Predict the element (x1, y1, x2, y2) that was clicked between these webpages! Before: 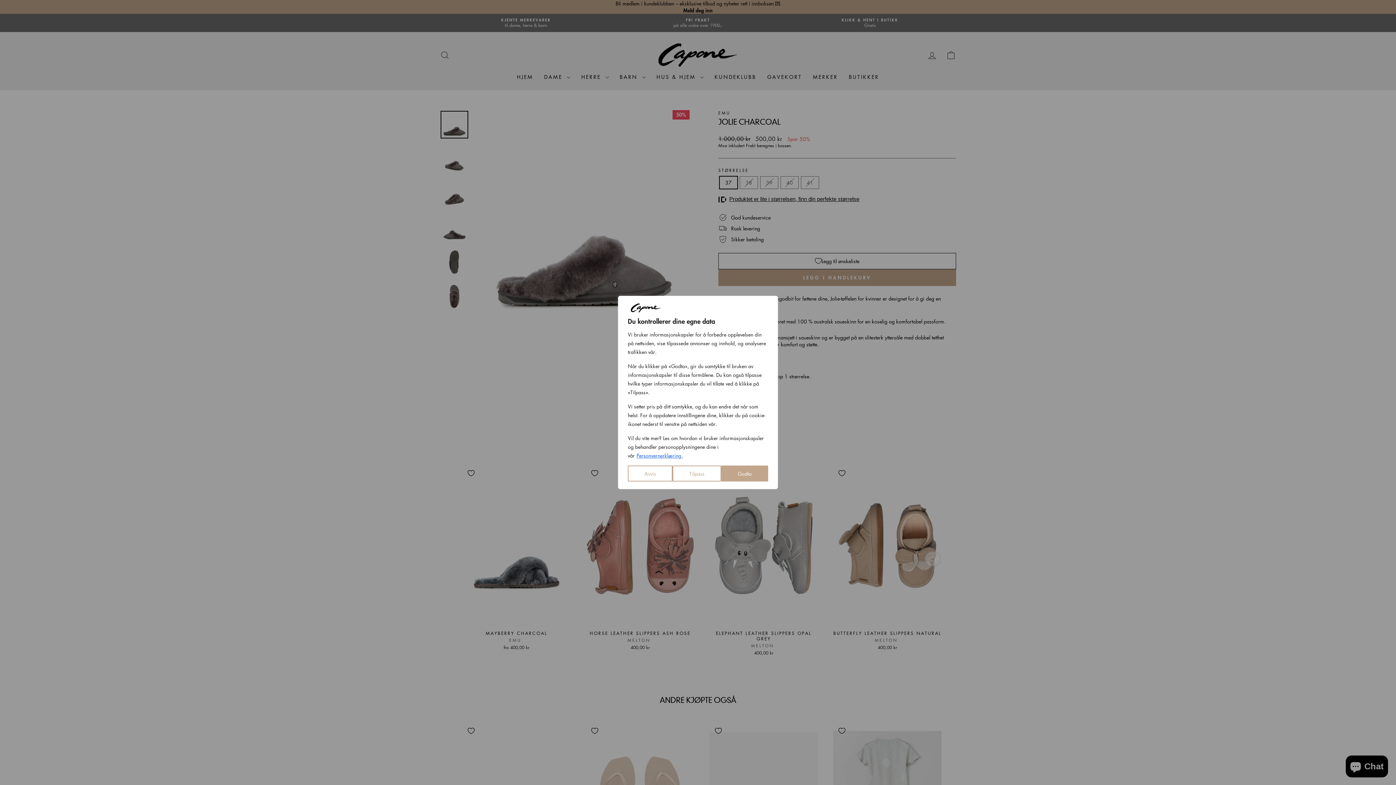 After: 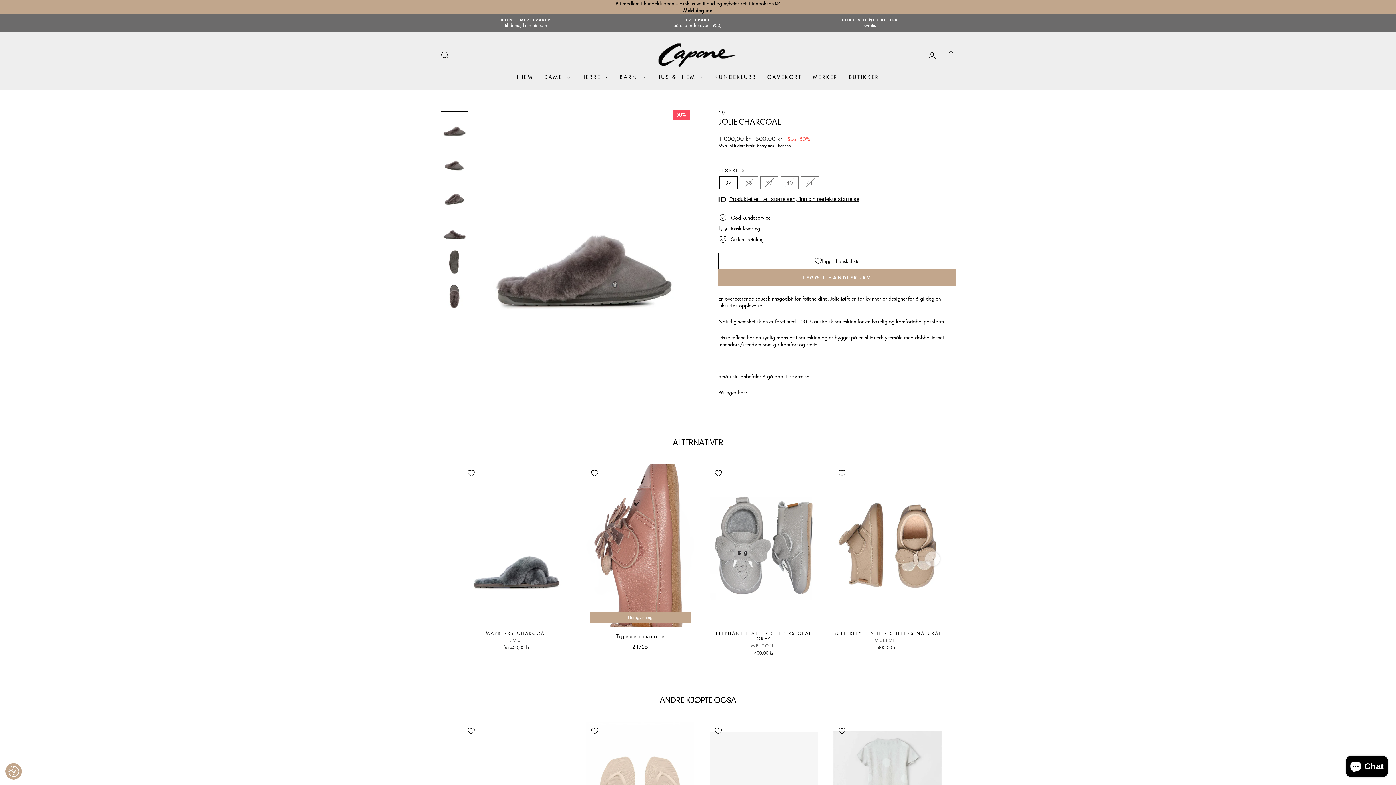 Action: bbox: (628, 465, 672, 481) label: Avvis